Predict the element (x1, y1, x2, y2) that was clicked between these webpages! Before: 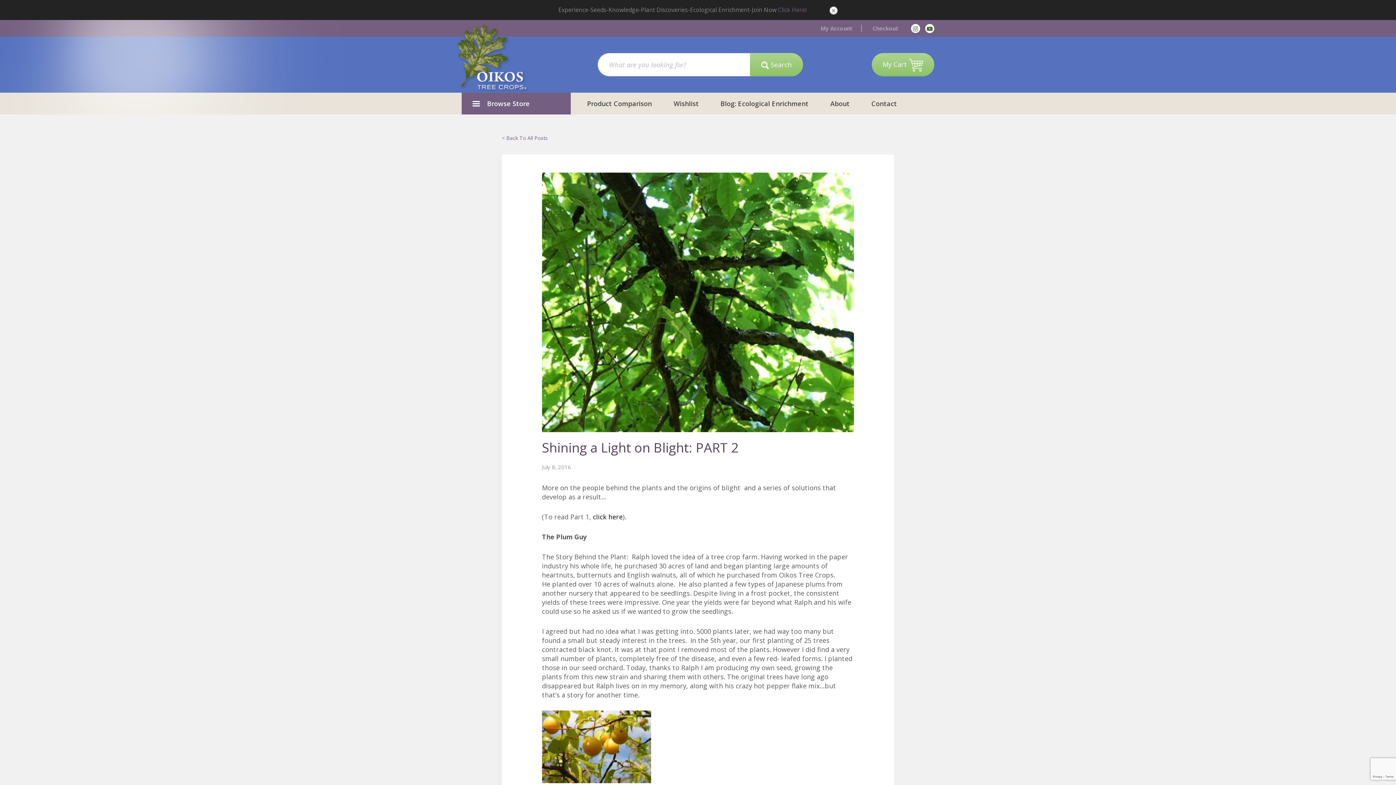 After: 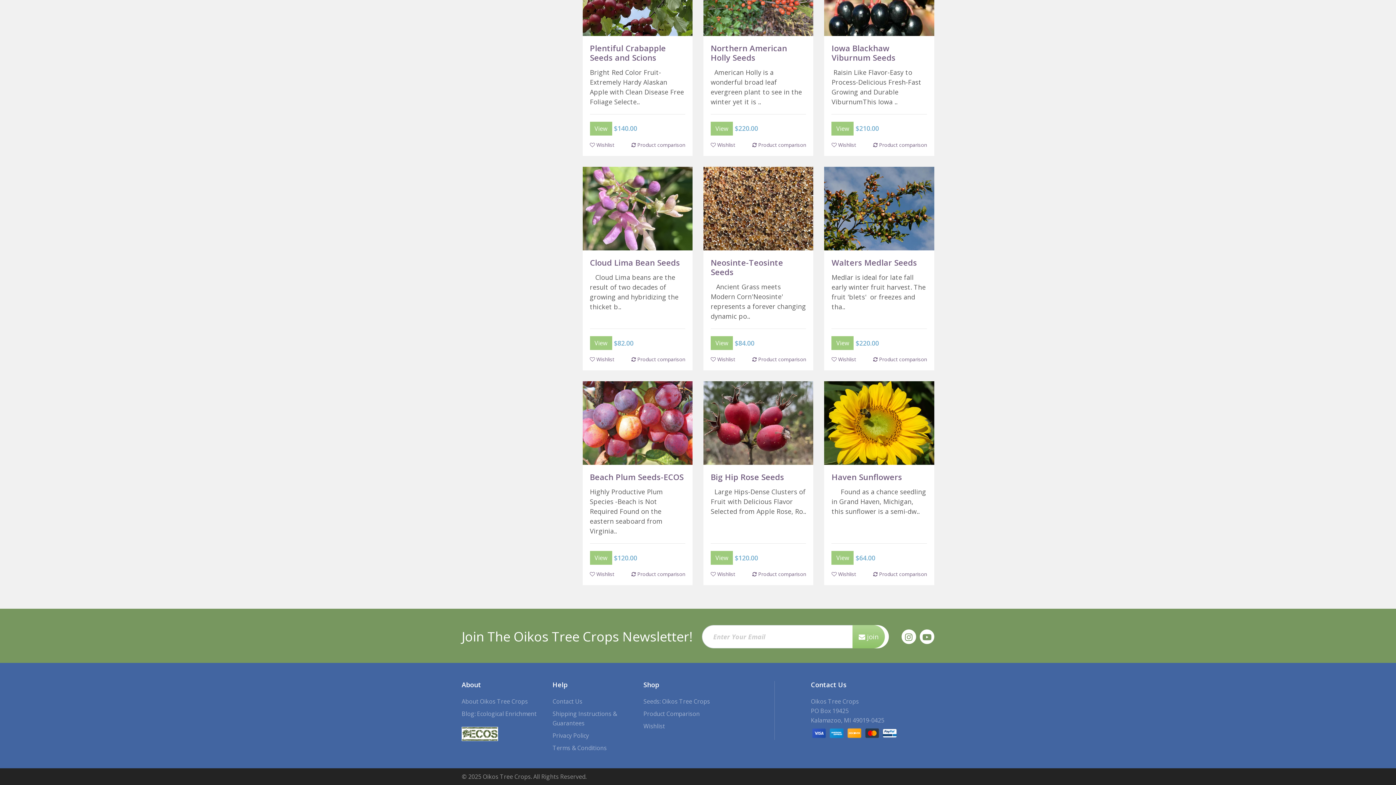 Action: bbox: (778, 5, 828, 13) label: Click Here!